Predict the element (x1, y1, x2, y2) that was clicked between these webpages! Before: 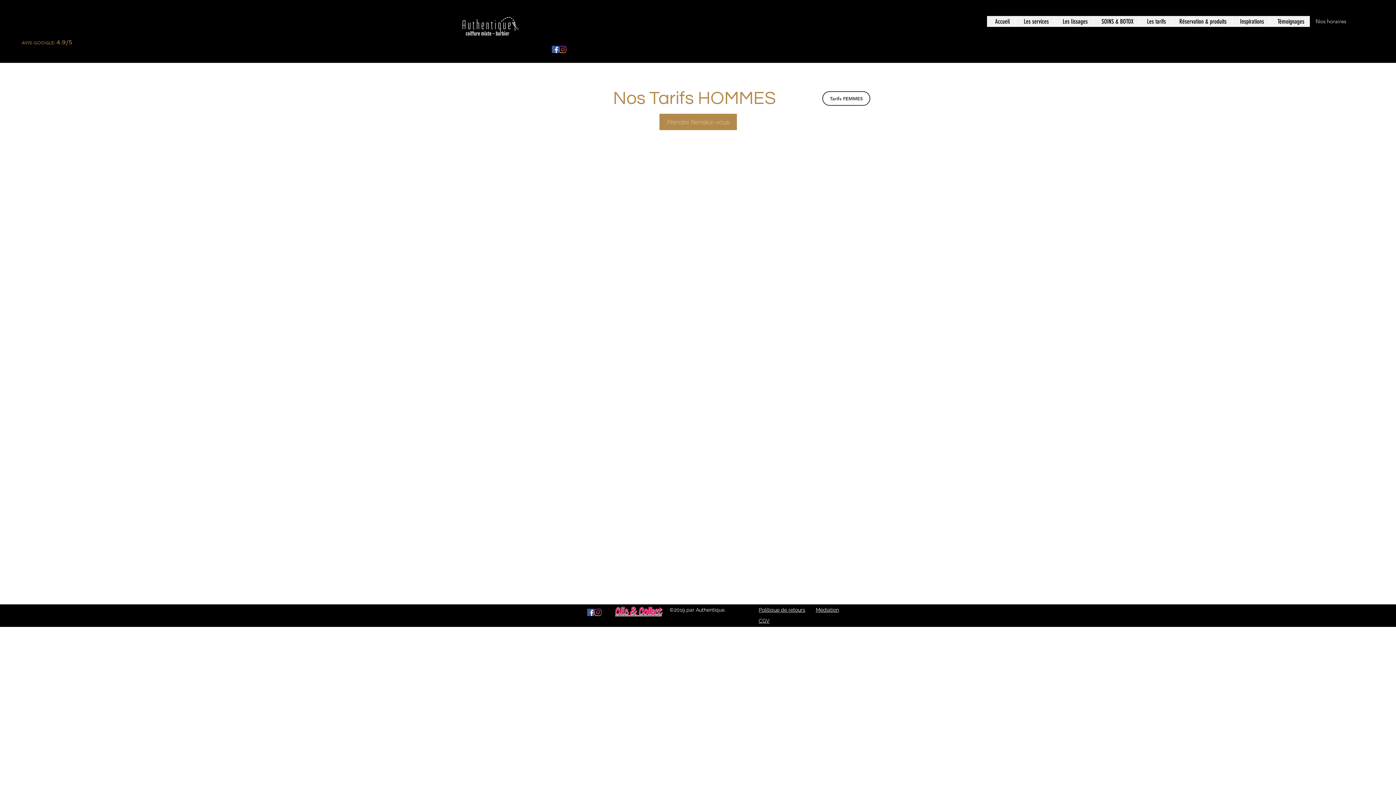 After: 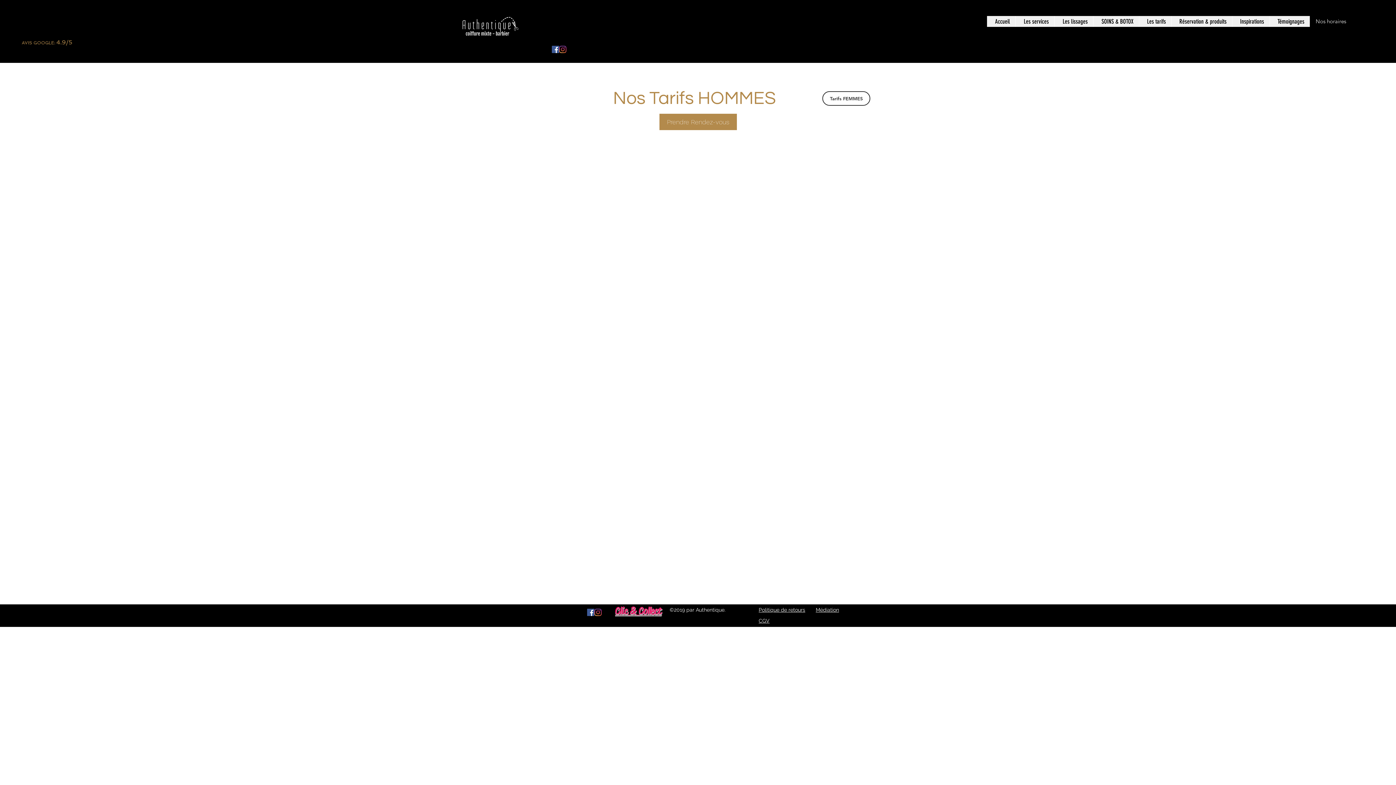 Action: label: Instagram bbox: (559, 45, 566, 53)